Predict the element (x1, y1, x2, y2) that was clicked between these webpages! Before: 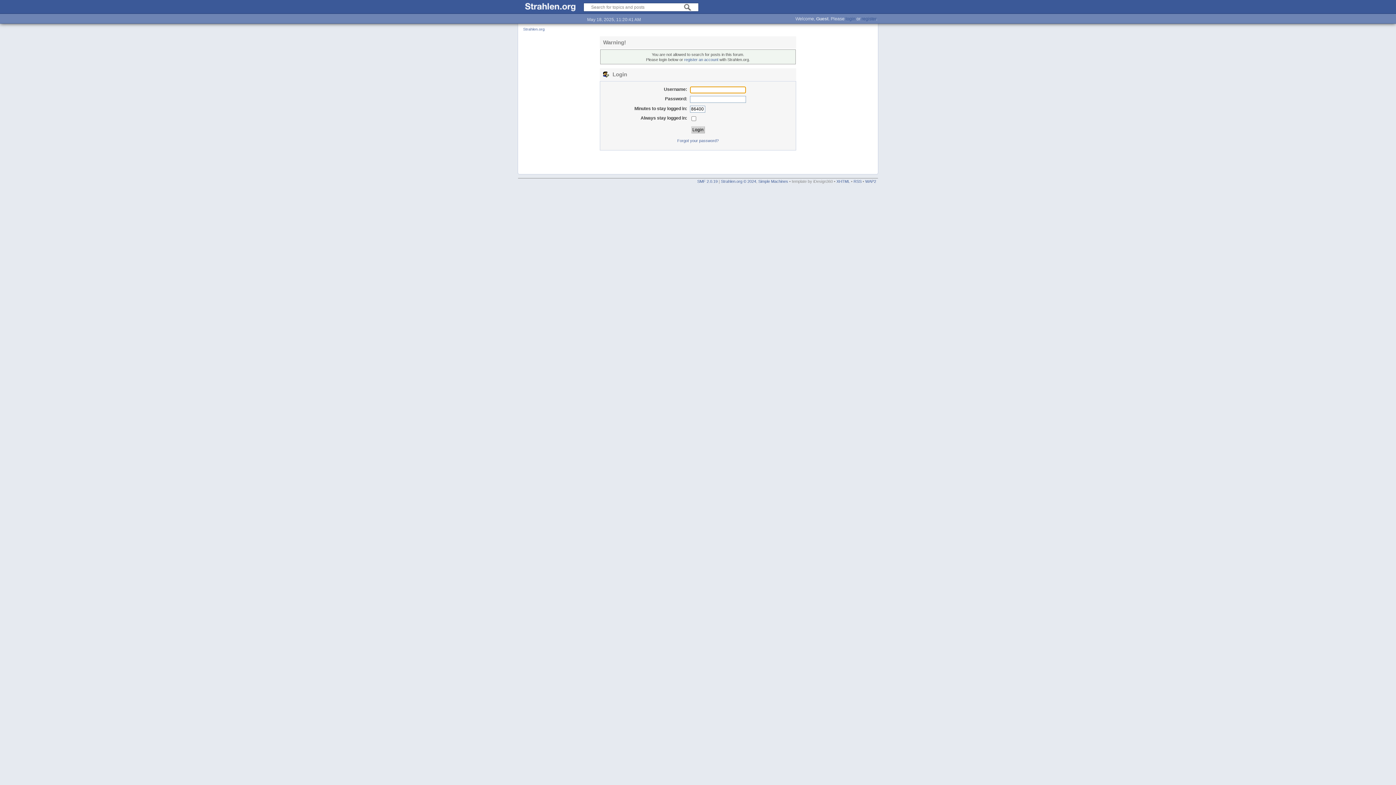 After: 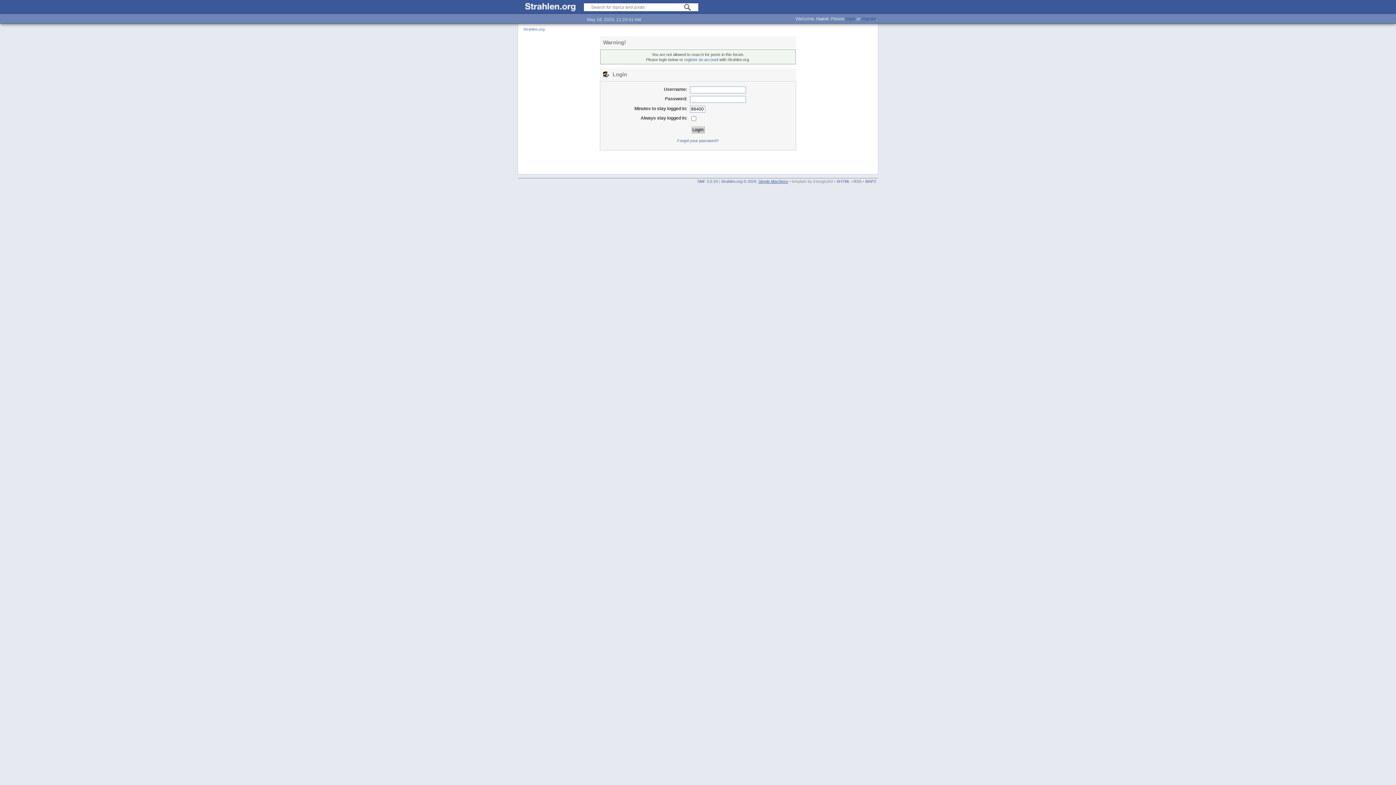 Action: bbox: (758, 179, 788, 183) label: Simple Machines